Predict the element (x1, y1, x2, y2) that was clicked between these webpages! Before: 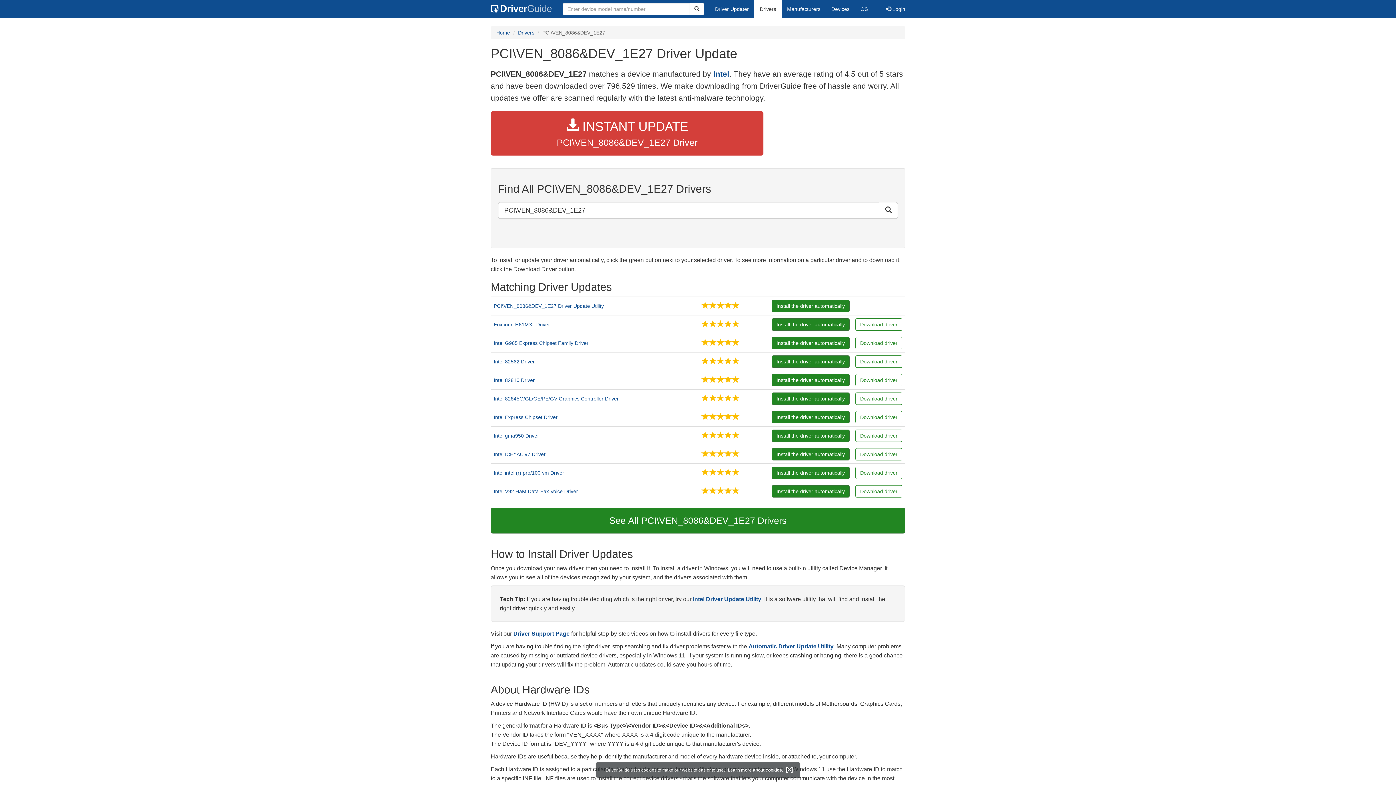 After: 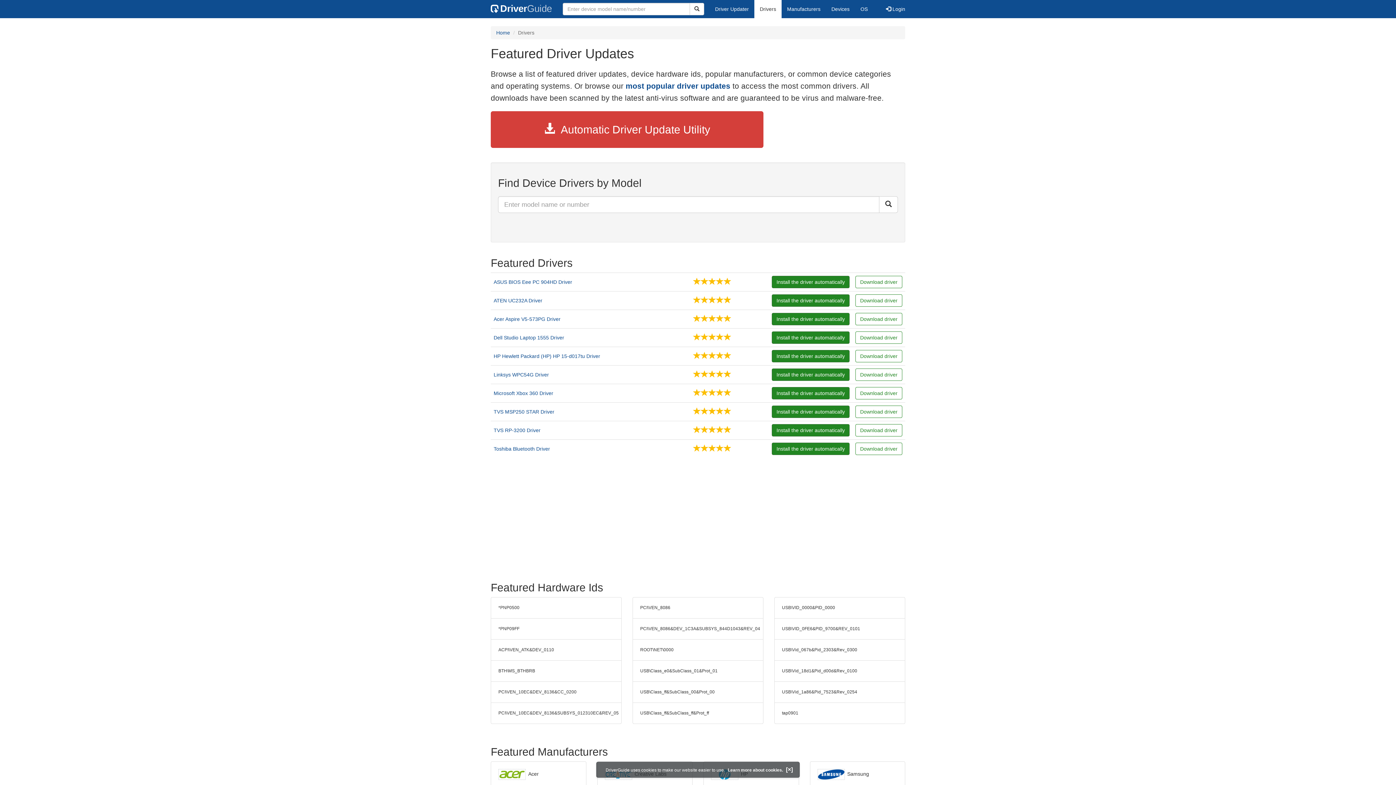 Action: label: Drivers bbox: (518, 29, 534, 35)